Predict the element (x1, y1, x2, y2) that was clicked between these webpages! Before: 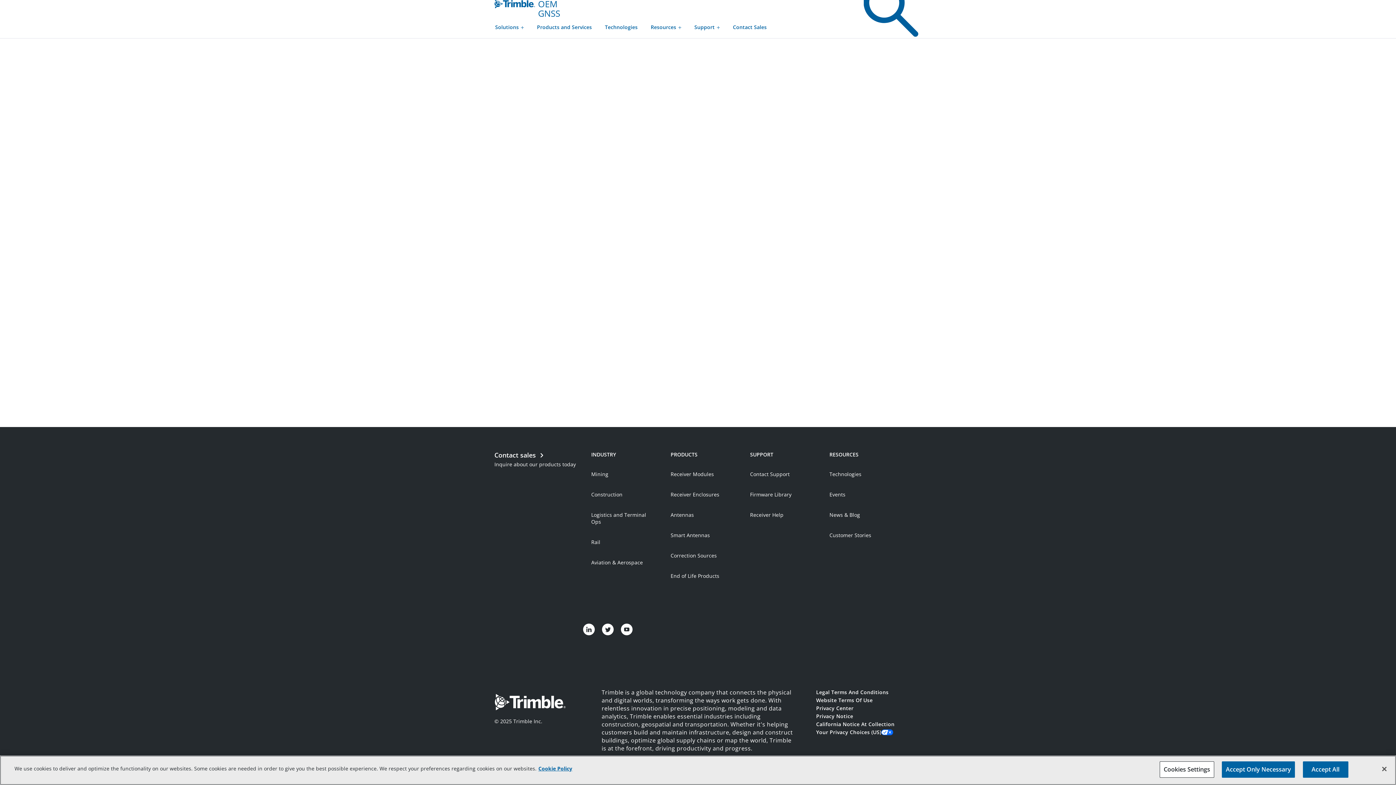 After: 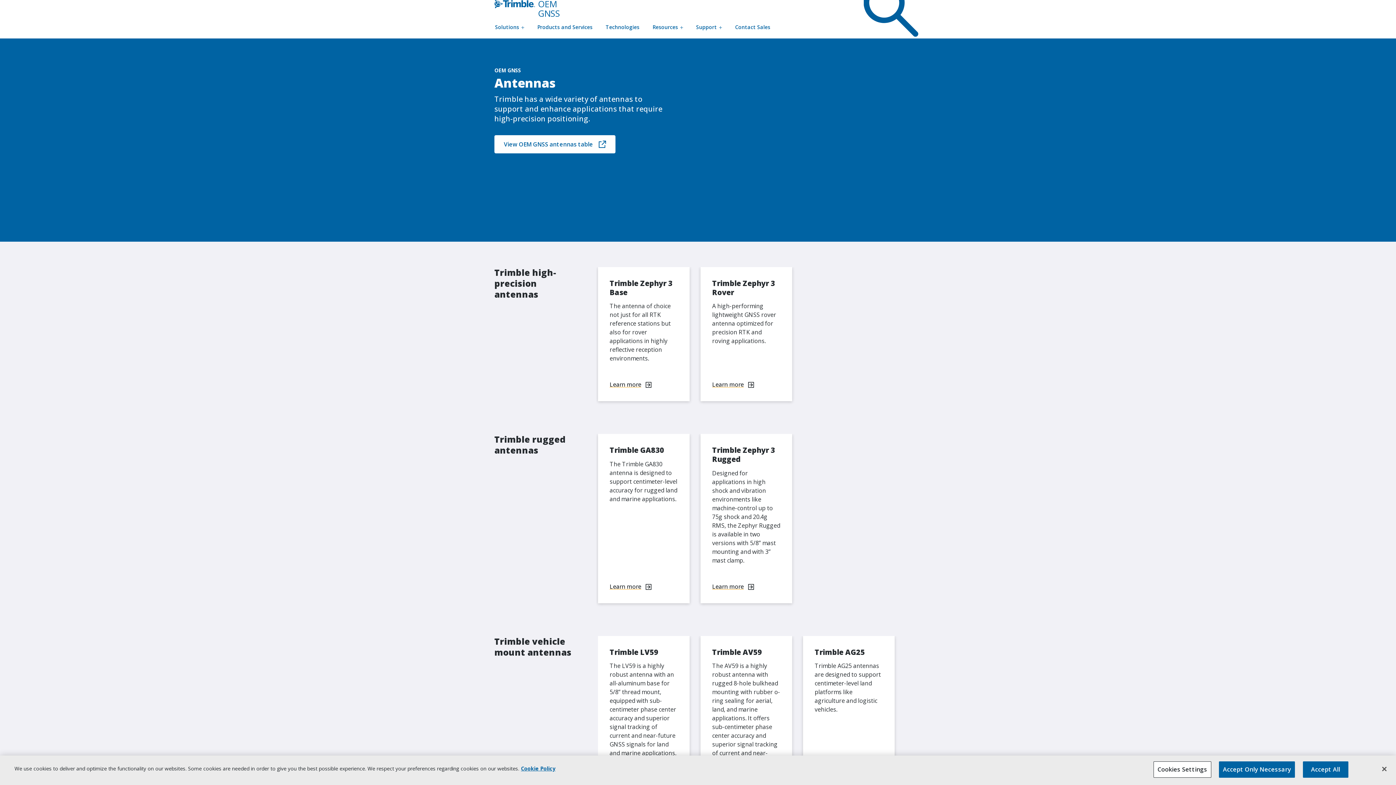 Action: label: Antennas bbox: (670, 511, 694, 519)